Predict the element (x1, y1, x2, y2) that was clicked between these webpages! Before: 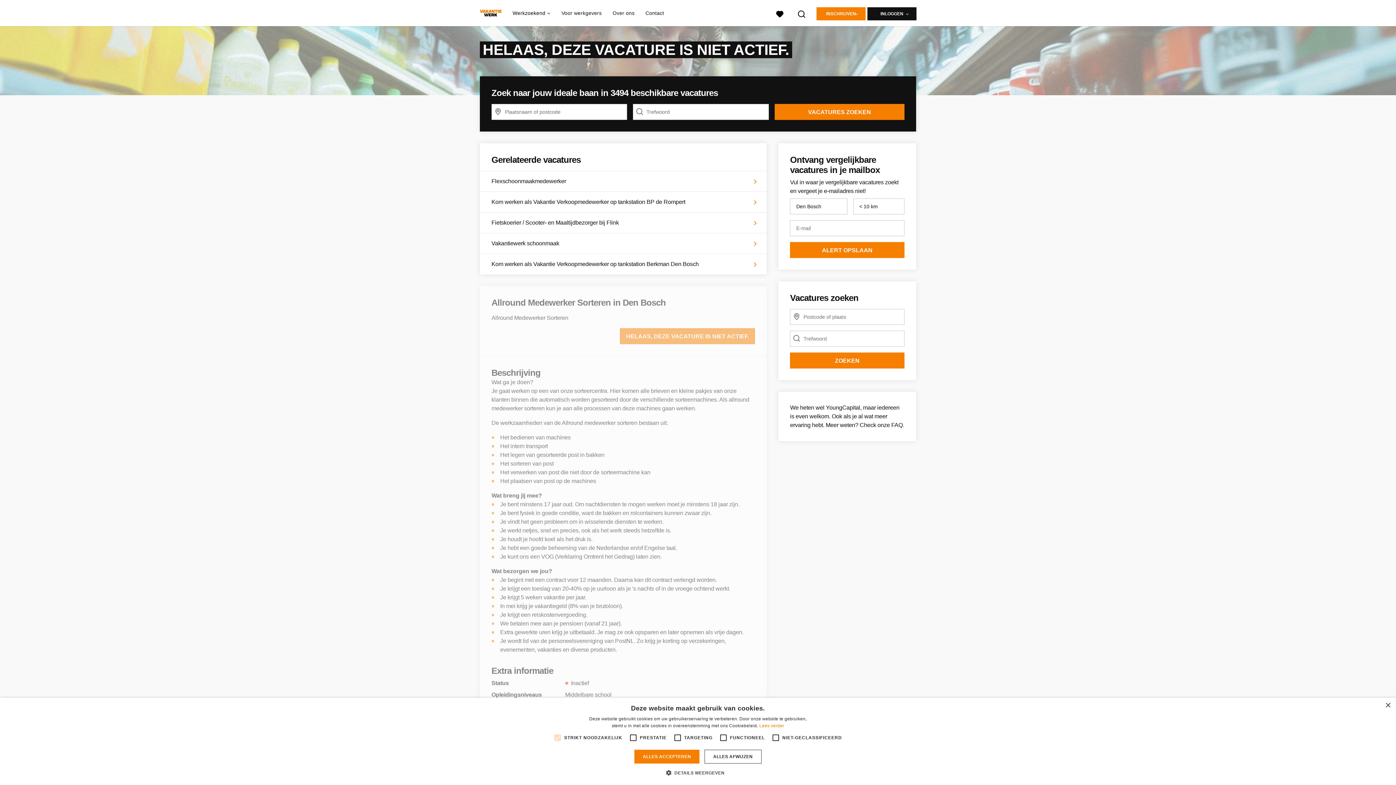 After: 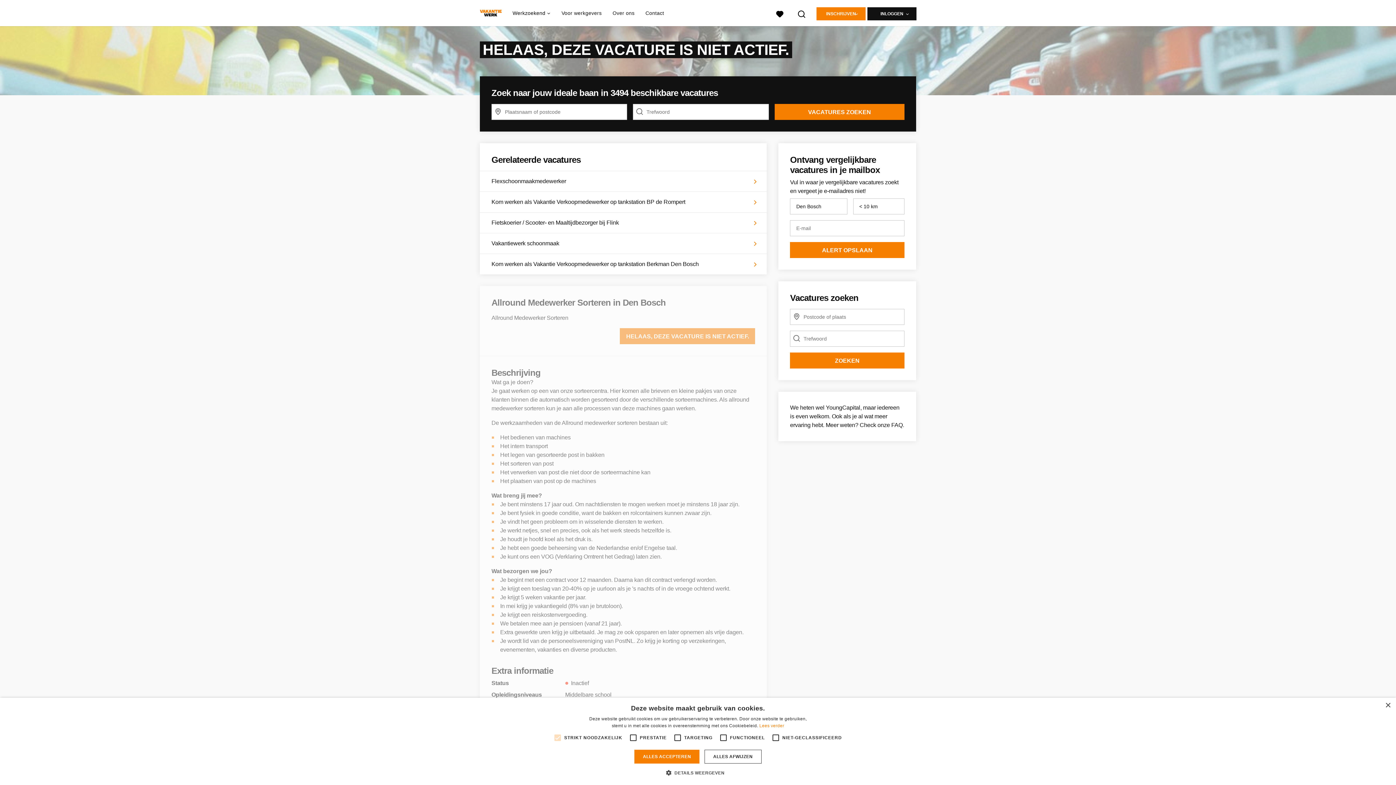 Action: label: ALERT OPSLAAN bbox: (790, 242, 904, 258)